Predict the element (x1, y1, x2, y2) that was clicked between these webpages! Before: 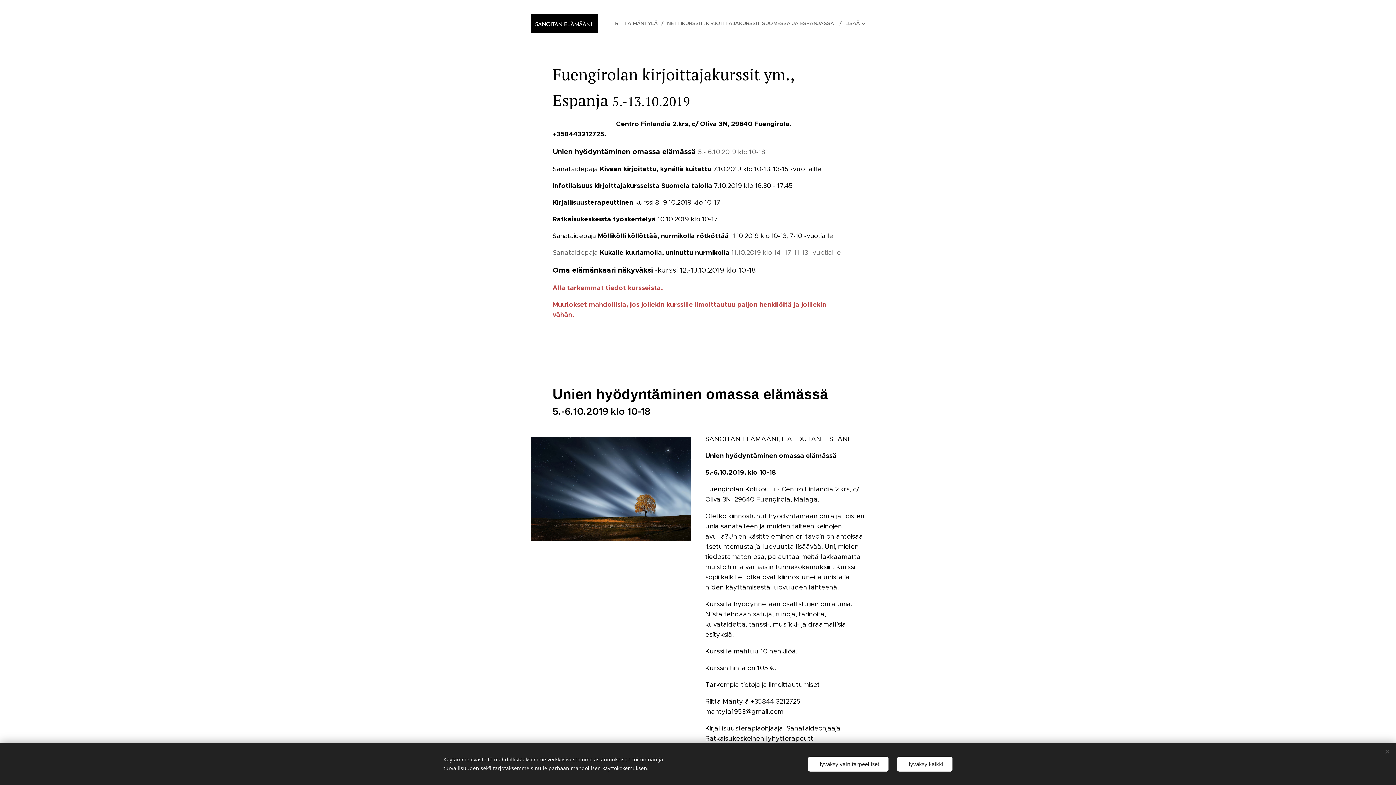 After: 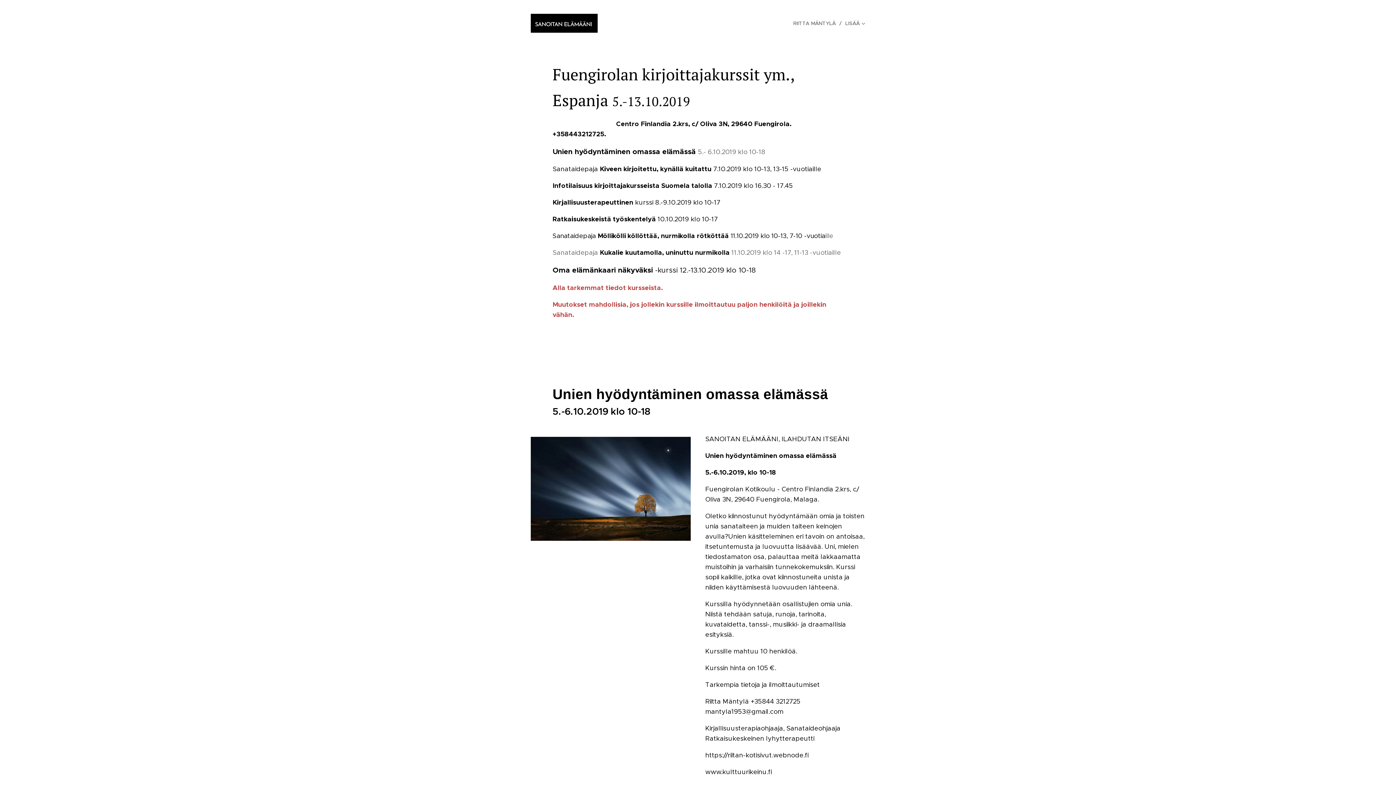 Action: bbox: (808, 756, 888, 771) label: Hyväksy vain tarpeelliset